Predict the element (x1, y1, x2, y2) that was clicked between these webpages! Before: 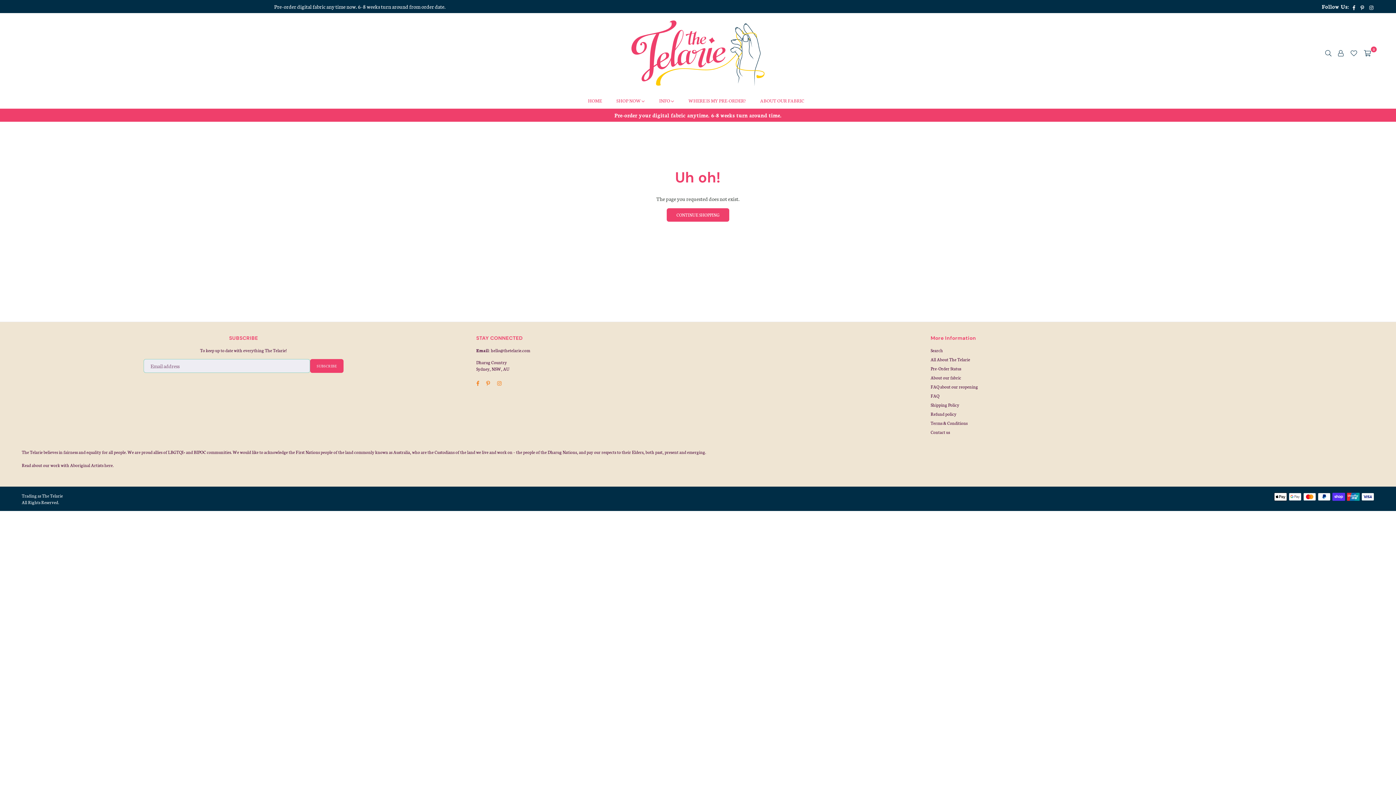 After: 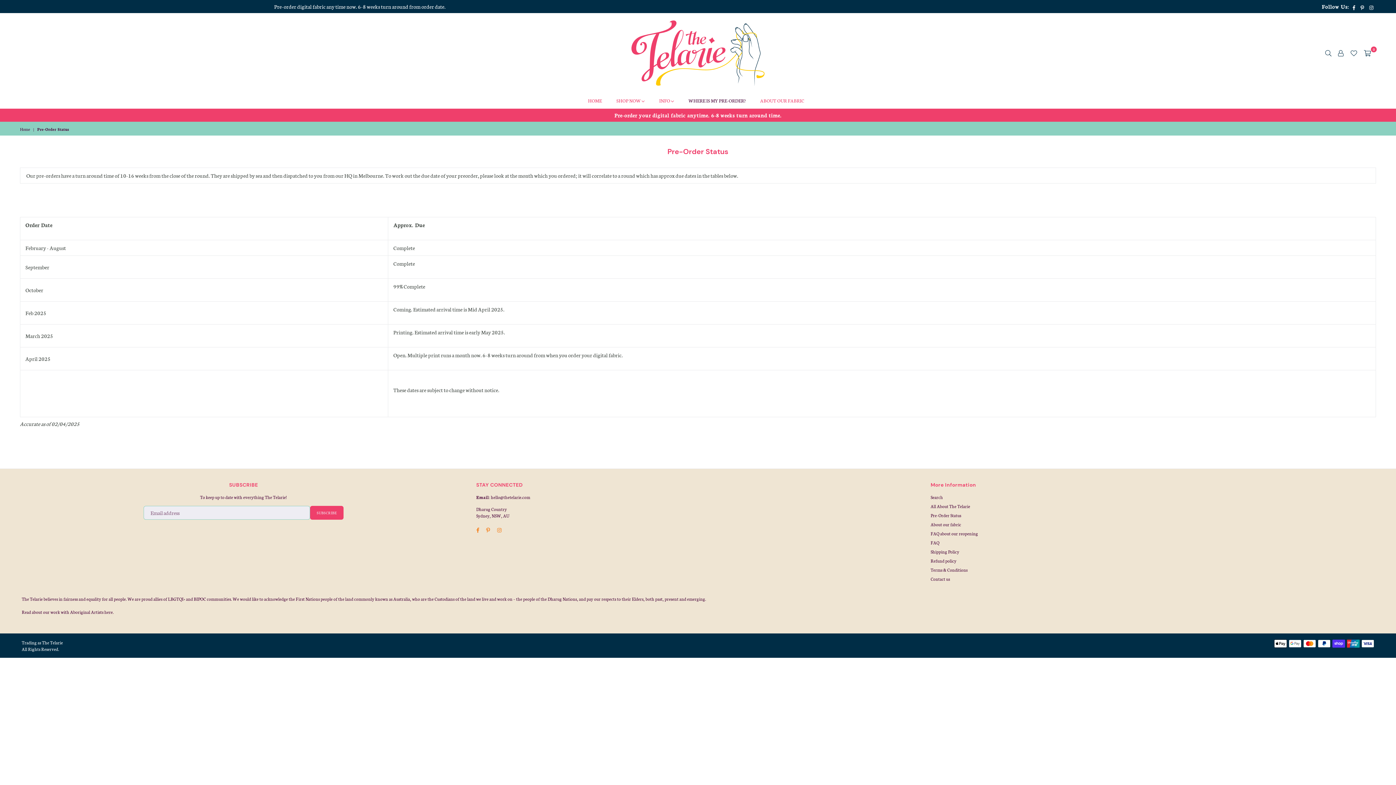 Action: bbox: (683, 93, 751, 108) label: WHERE IS MY PRE-ORDER?